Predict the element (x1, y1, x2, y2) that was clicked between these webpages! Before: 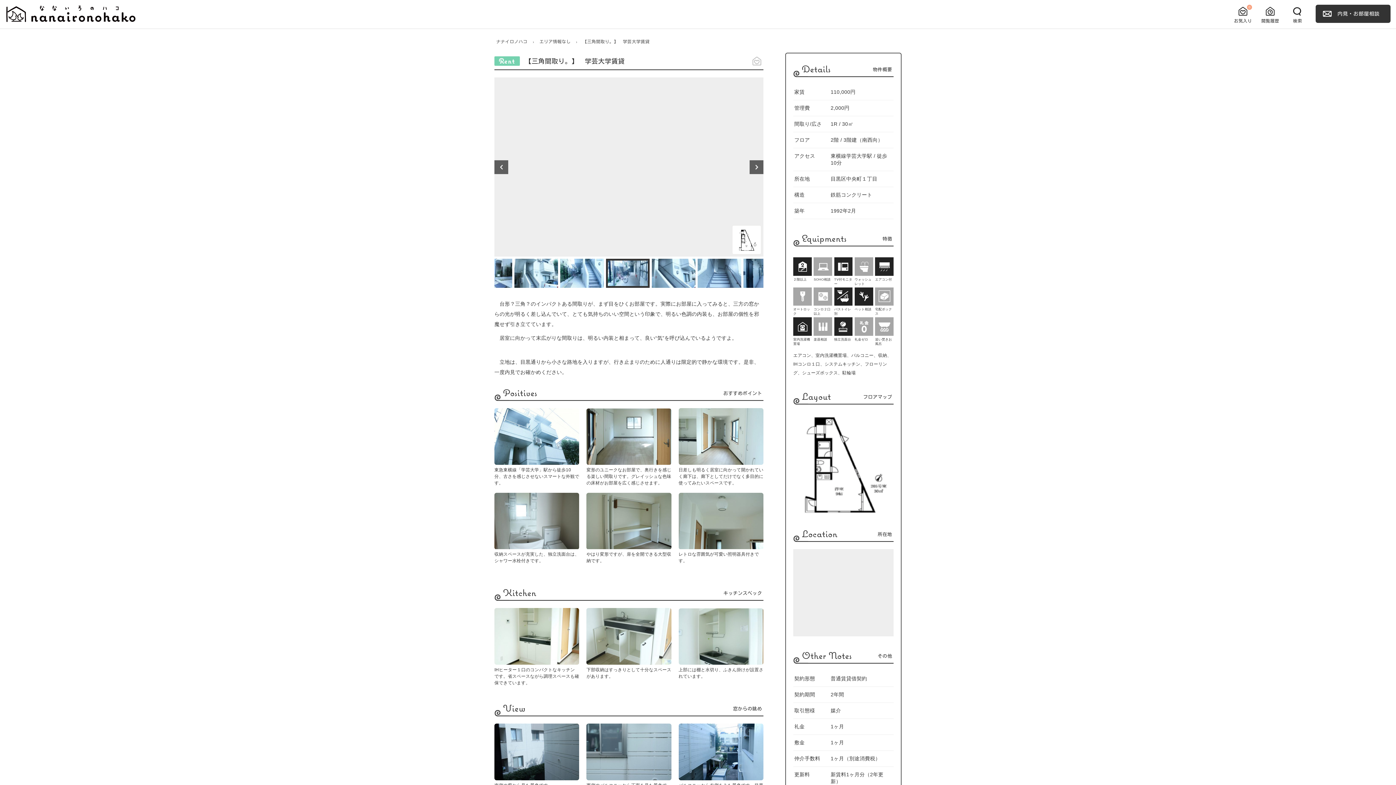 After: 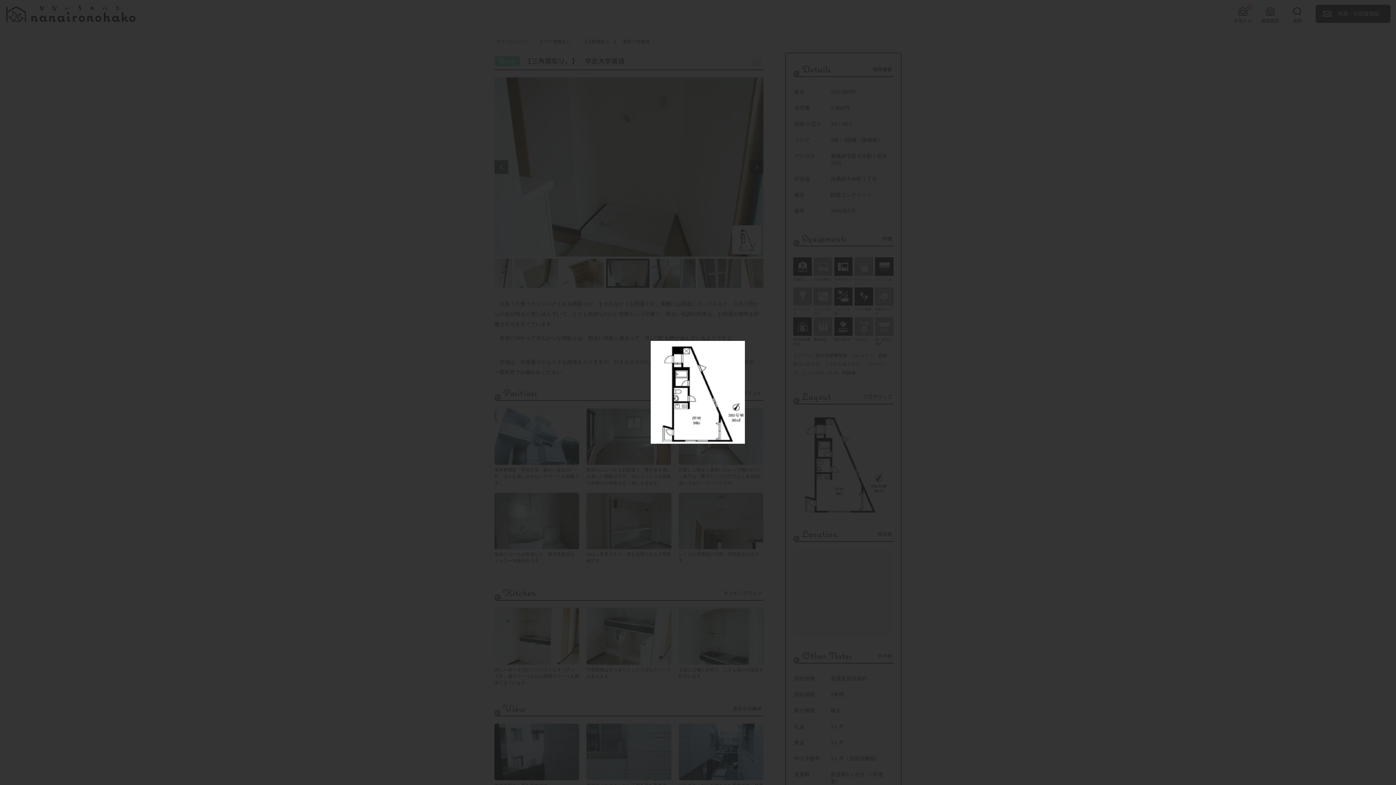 Action: bbox: (732, 225, 761, 254)